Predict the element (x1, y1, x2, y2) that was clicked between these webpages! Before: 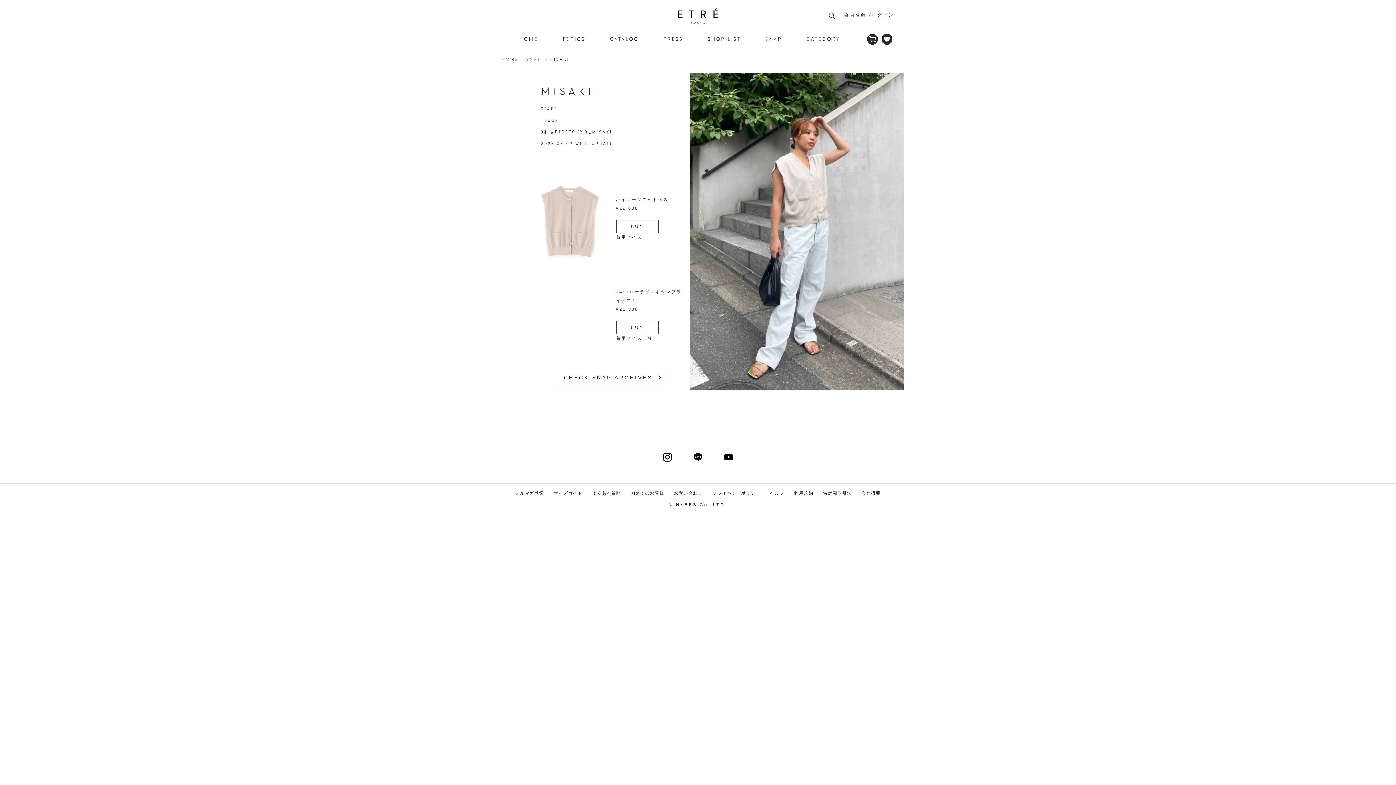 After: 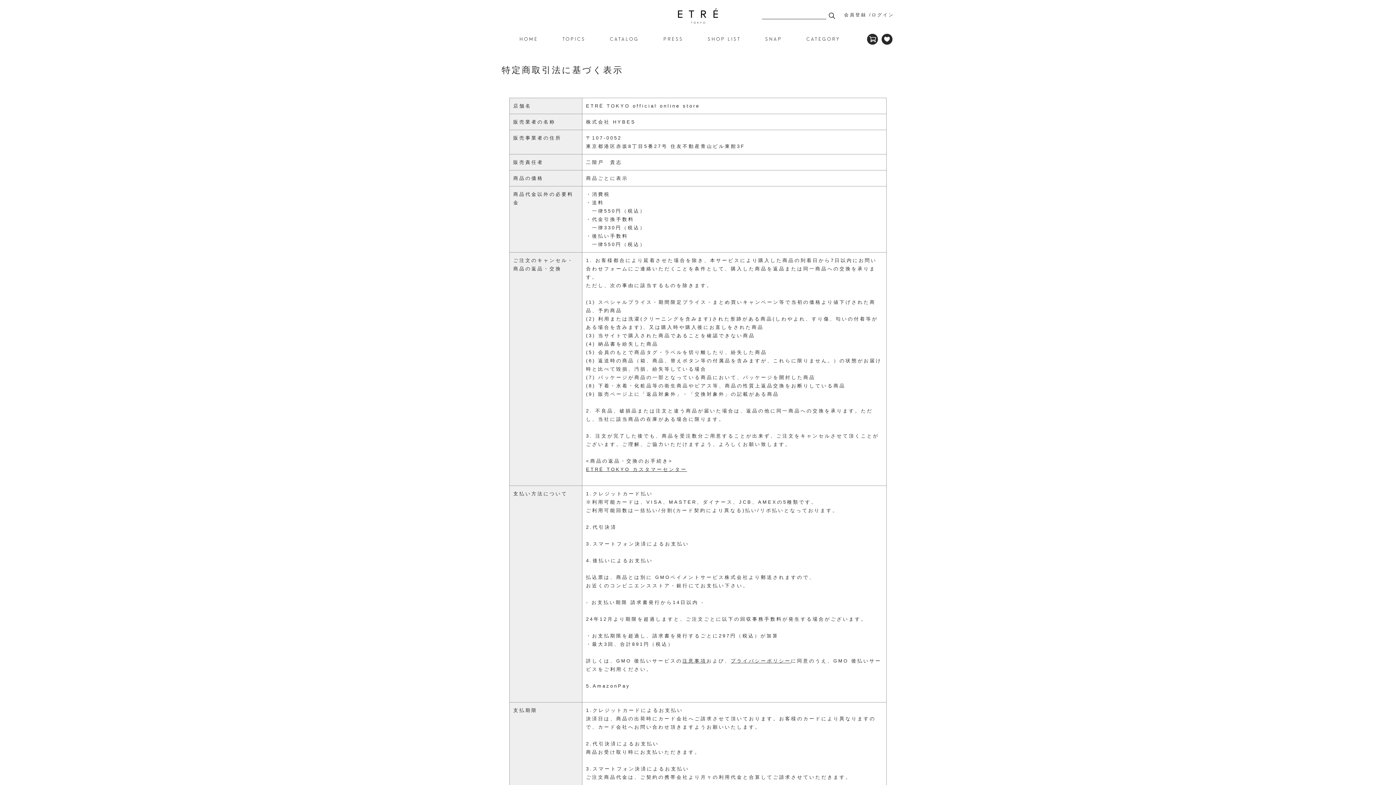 Action: label: 特定商取引法 bbox: (823, 490, 852, 495)